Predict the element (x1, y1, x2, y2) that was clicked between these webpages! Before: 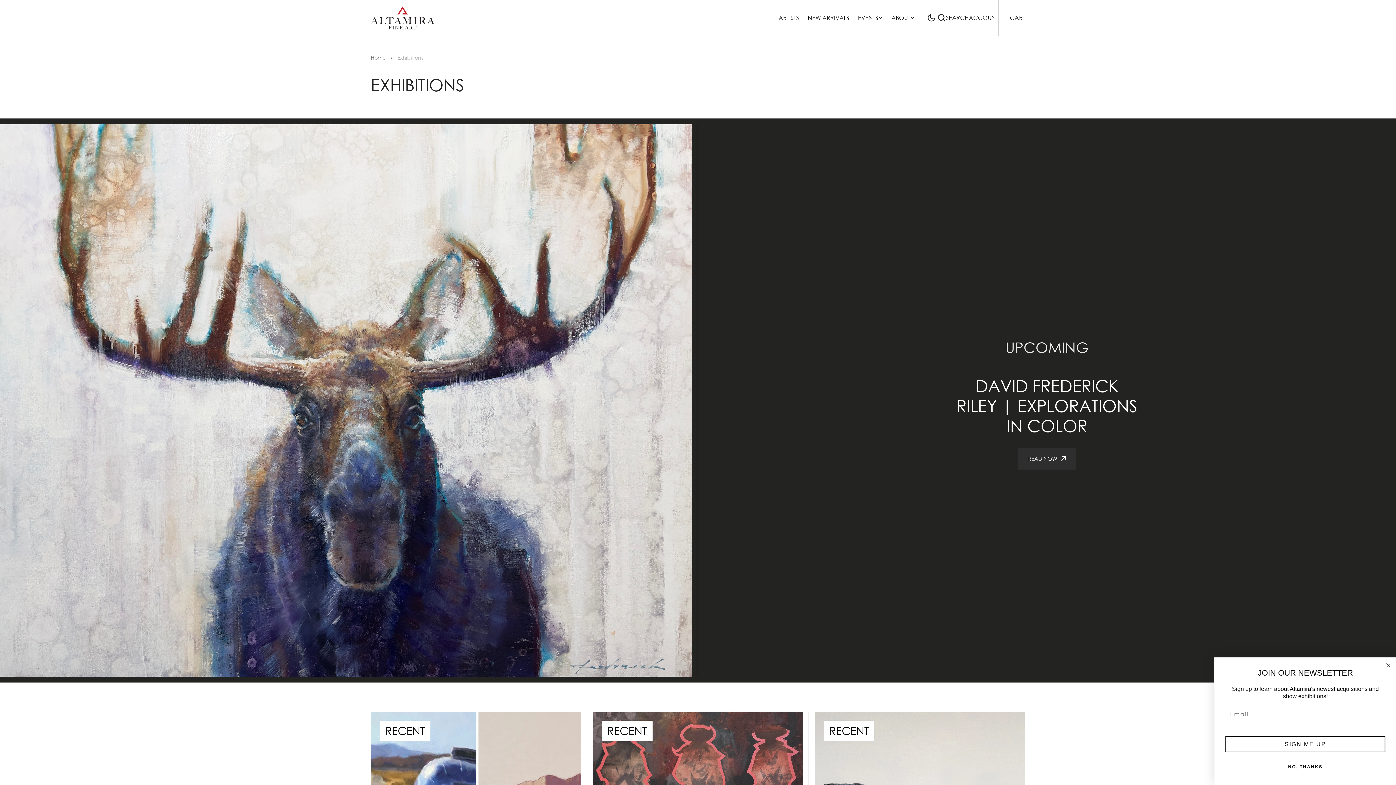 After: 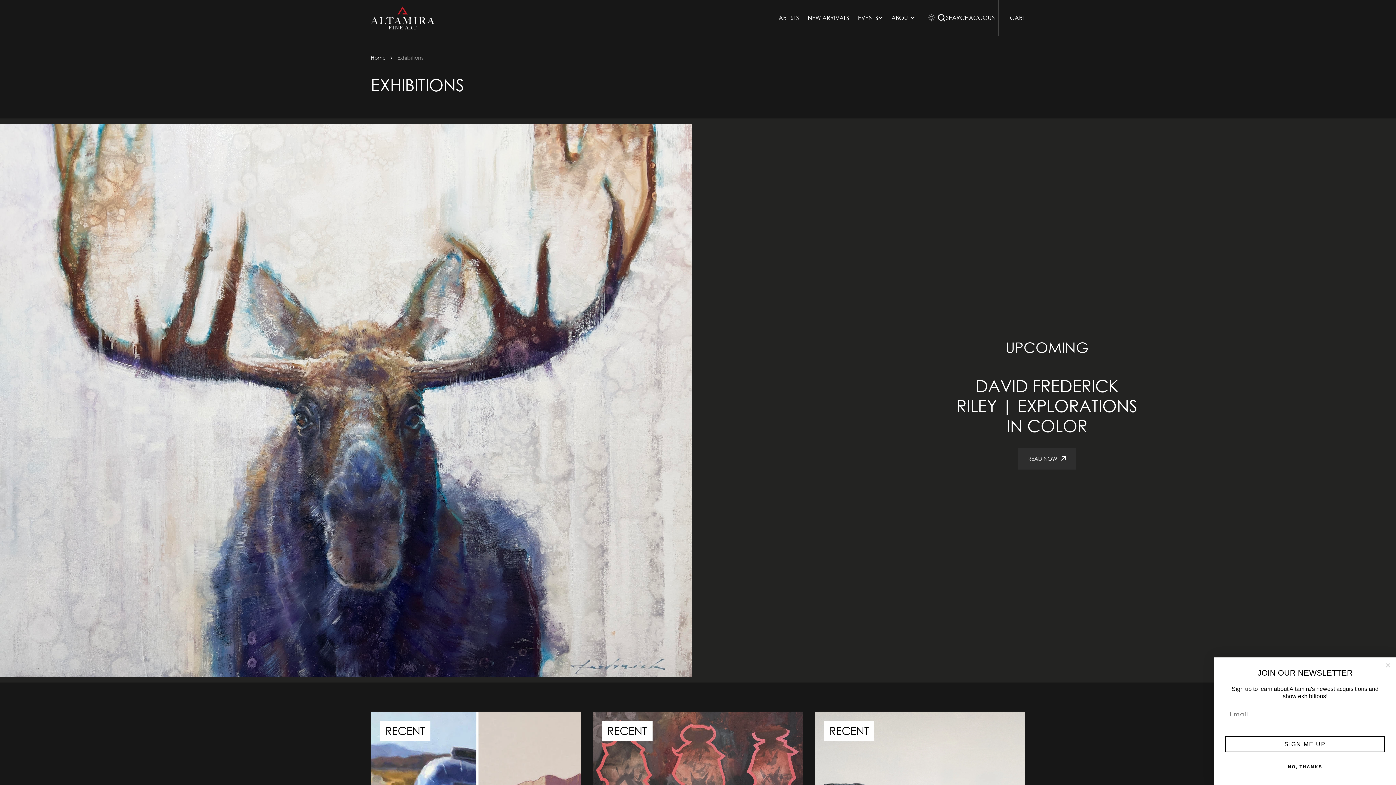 Action: label: Dark Mode bbox: (925, 13, 937, 21)